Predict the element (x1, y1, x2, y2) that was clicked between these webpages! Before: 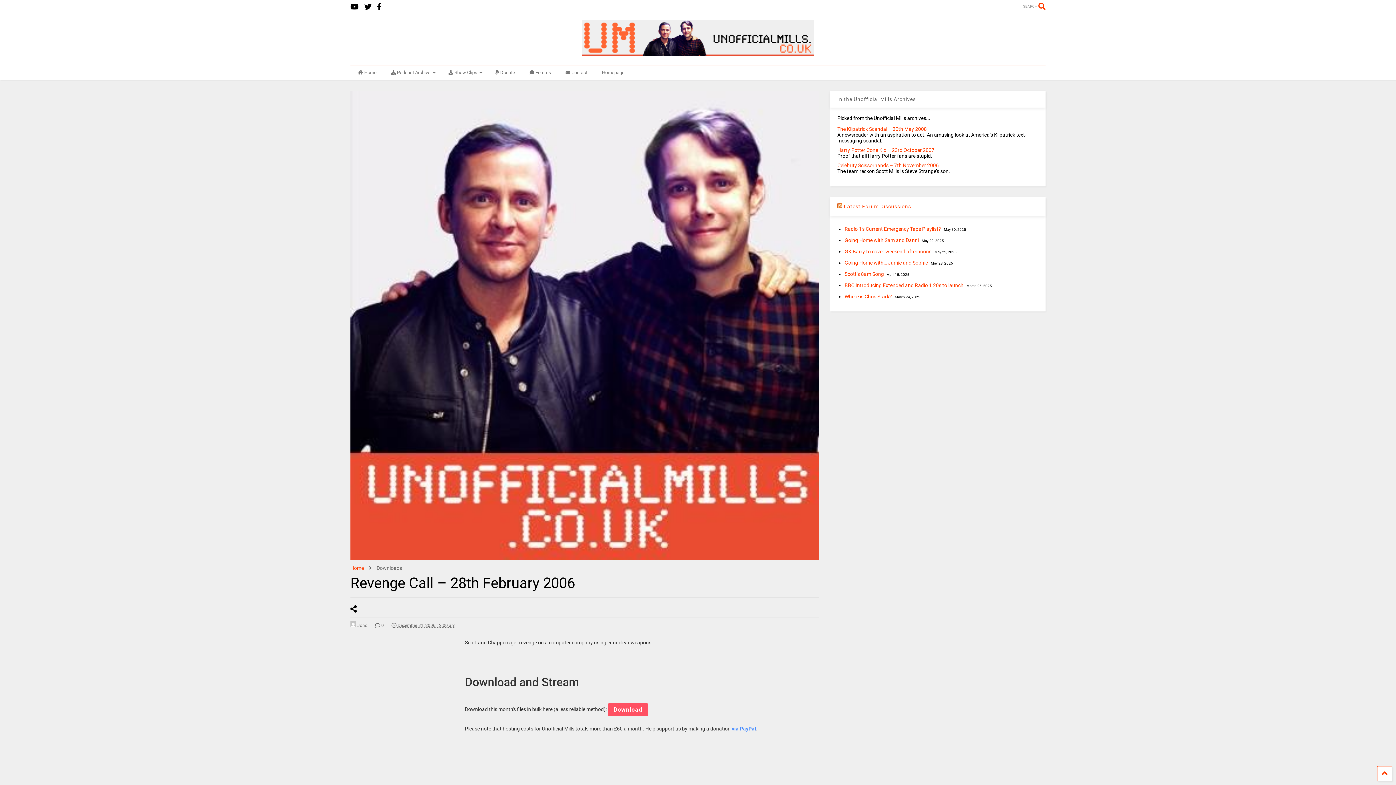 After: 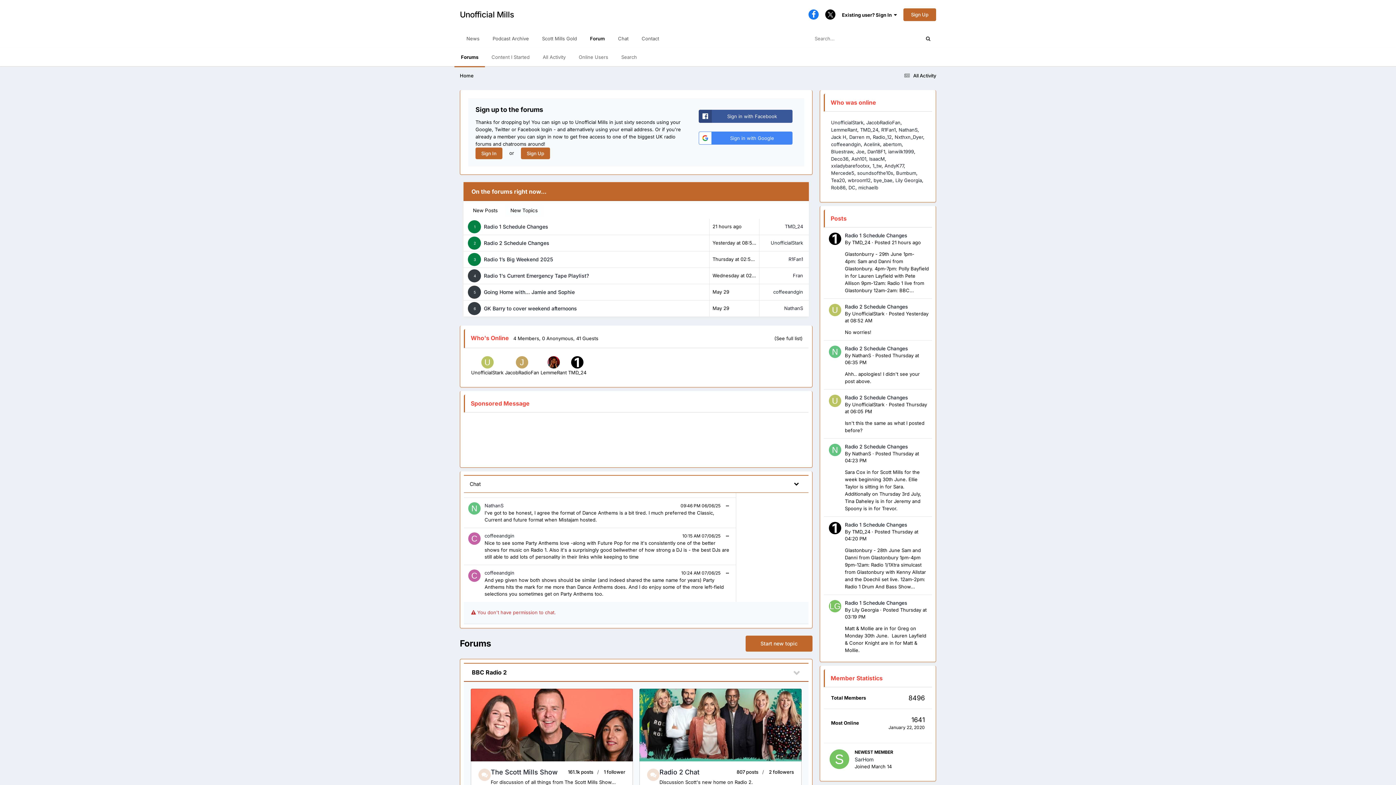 Action: bbox: (522, 65, 558, 80) label:  Forums